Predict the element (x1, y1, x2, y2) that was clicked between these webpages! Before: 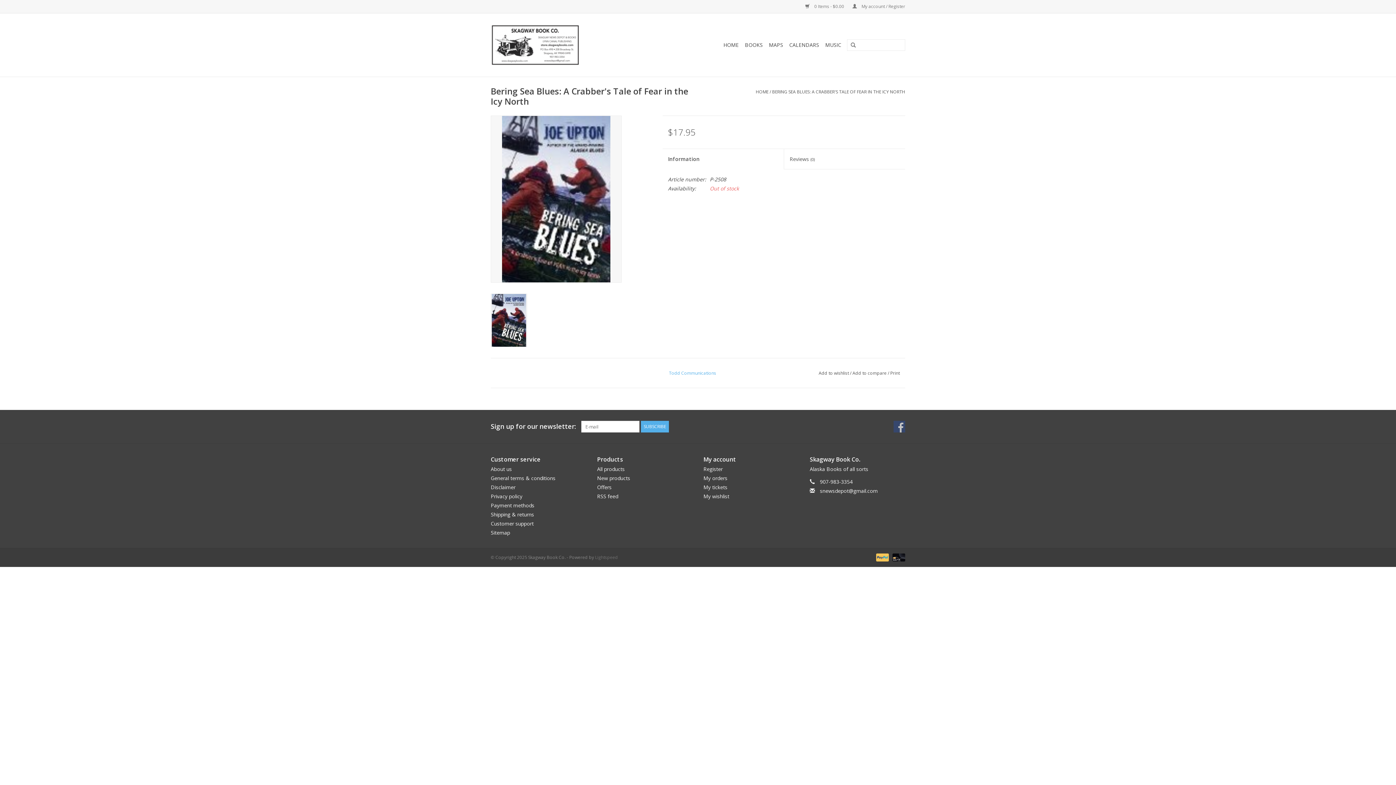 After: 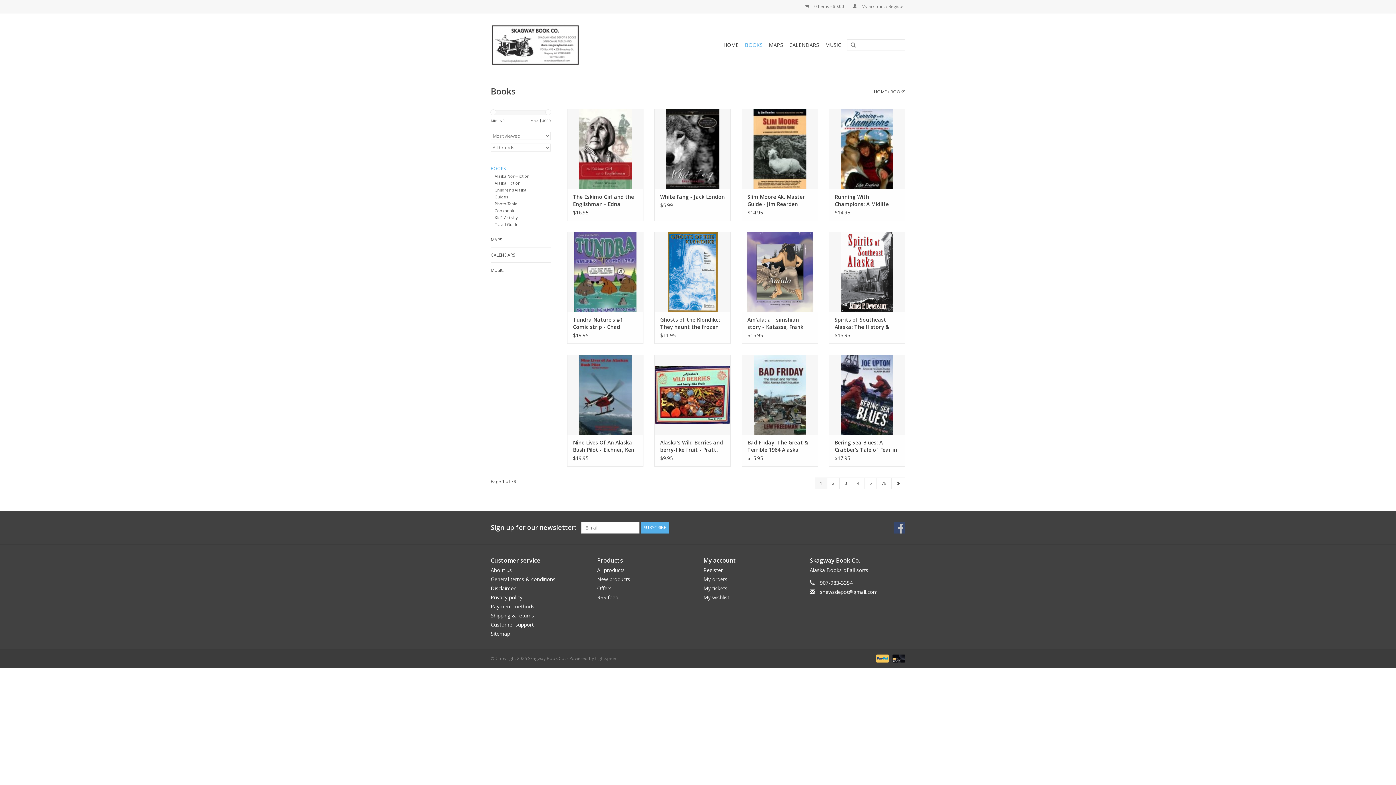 Action: bbox: (742, 39, 765, 50) label: BOOKS